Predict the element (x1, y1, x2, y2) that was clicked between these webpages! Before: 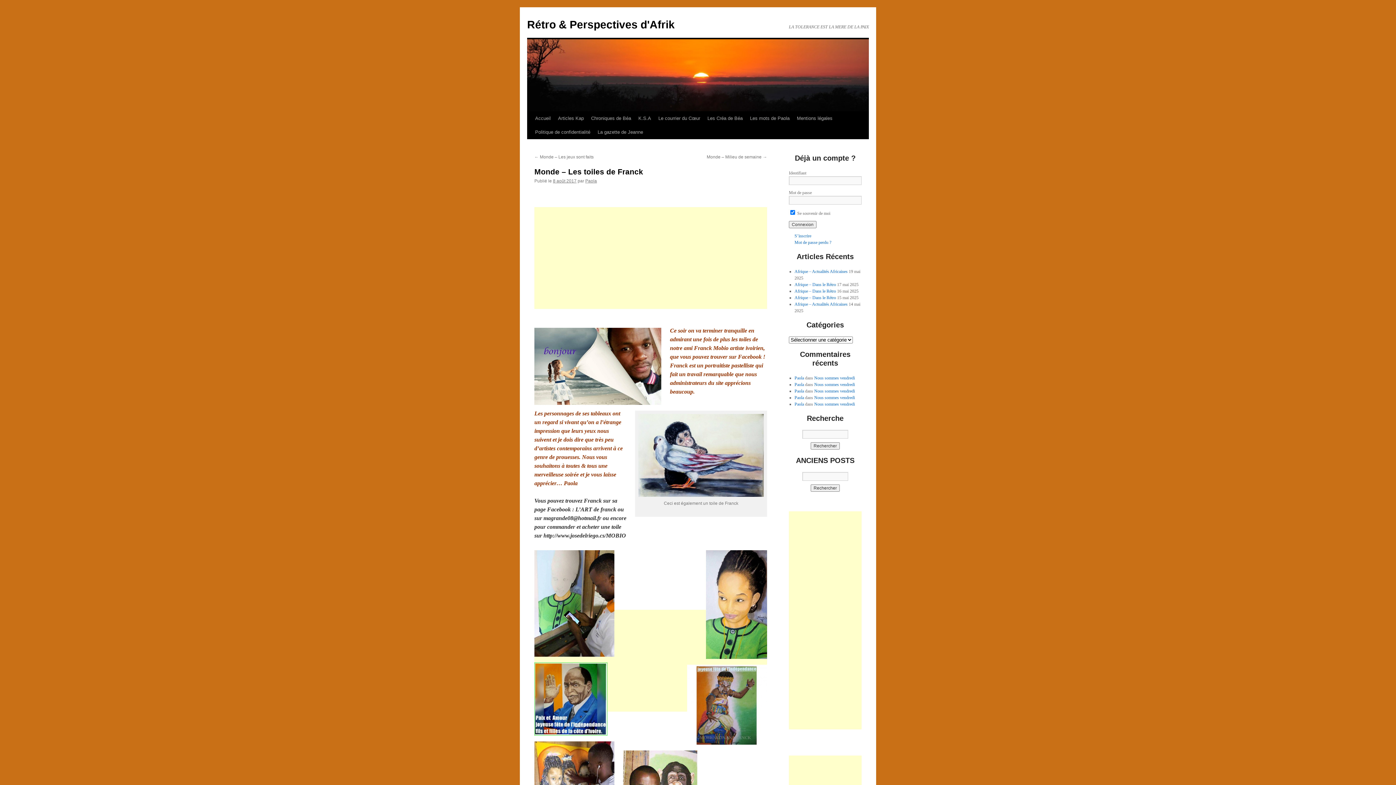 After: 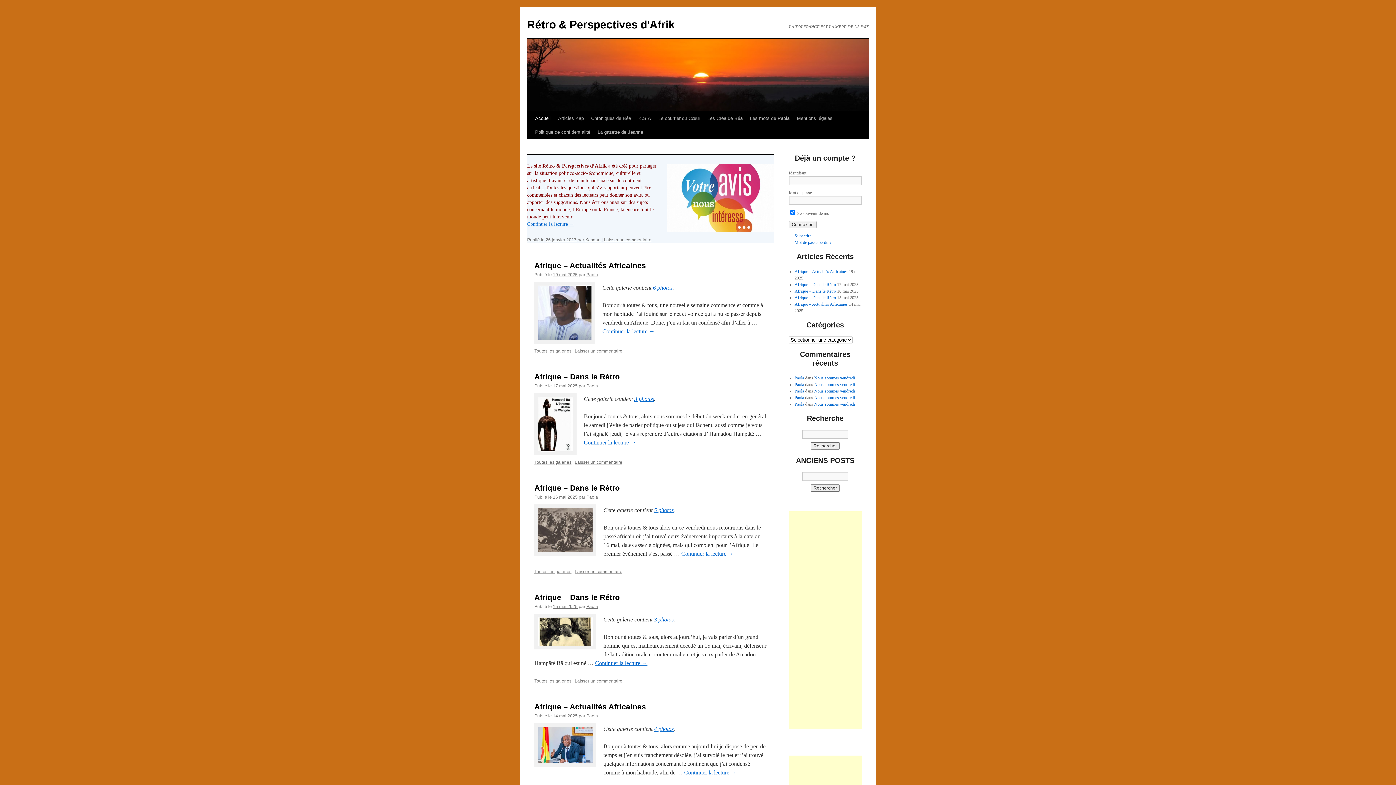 Action: bbox: (794, 388, 804, 393) label: Paola